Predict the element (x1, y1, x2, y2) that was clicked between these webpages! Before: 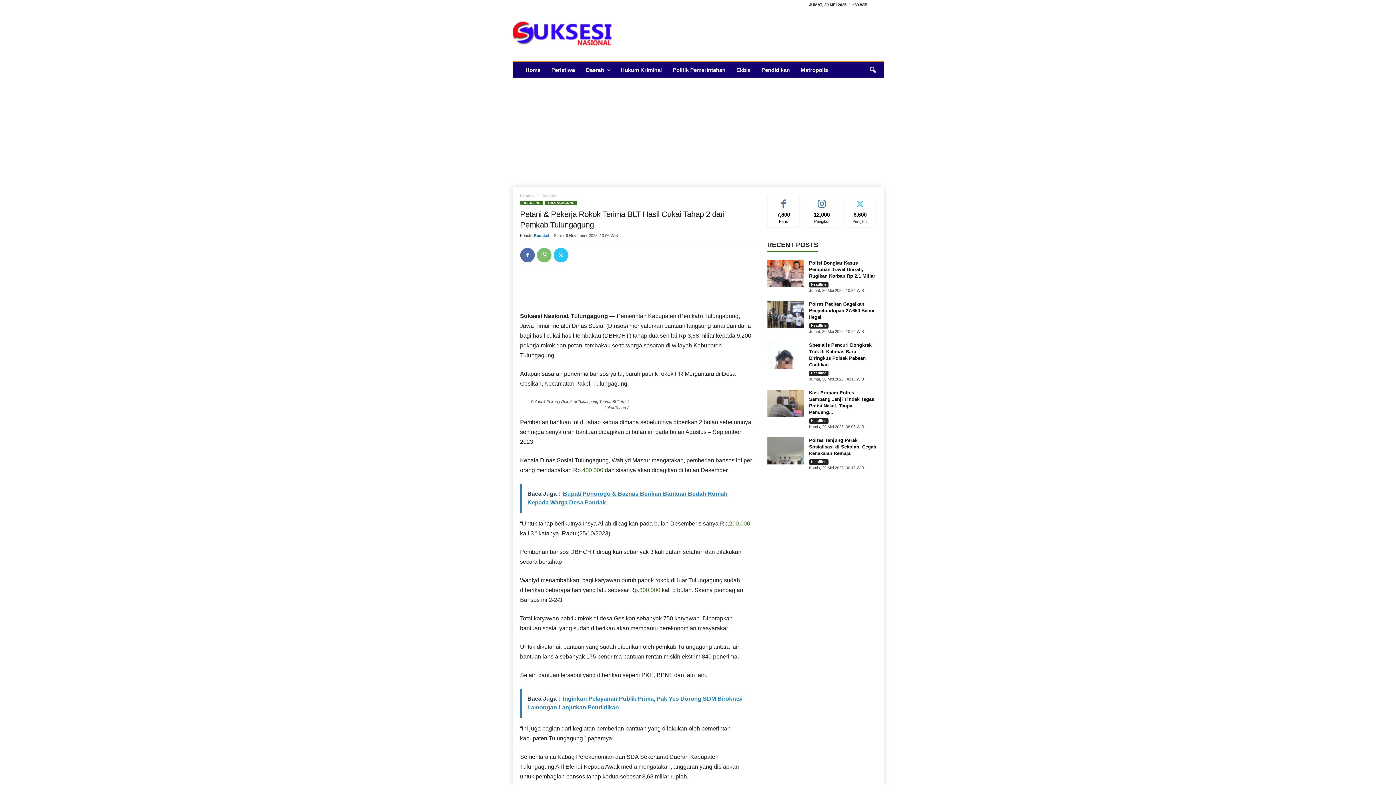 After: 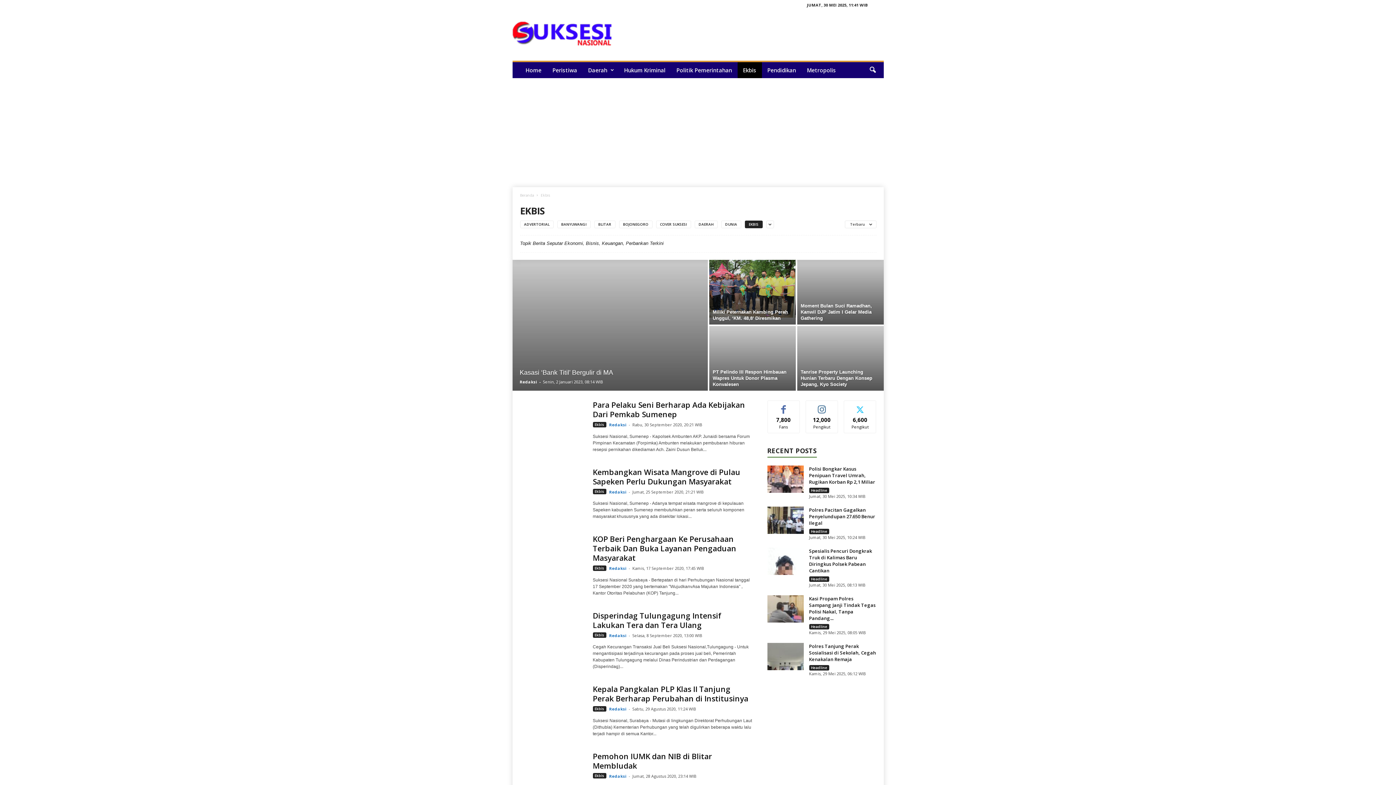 Action: bbox: (731, 62, 756, 78) label: Ekbis